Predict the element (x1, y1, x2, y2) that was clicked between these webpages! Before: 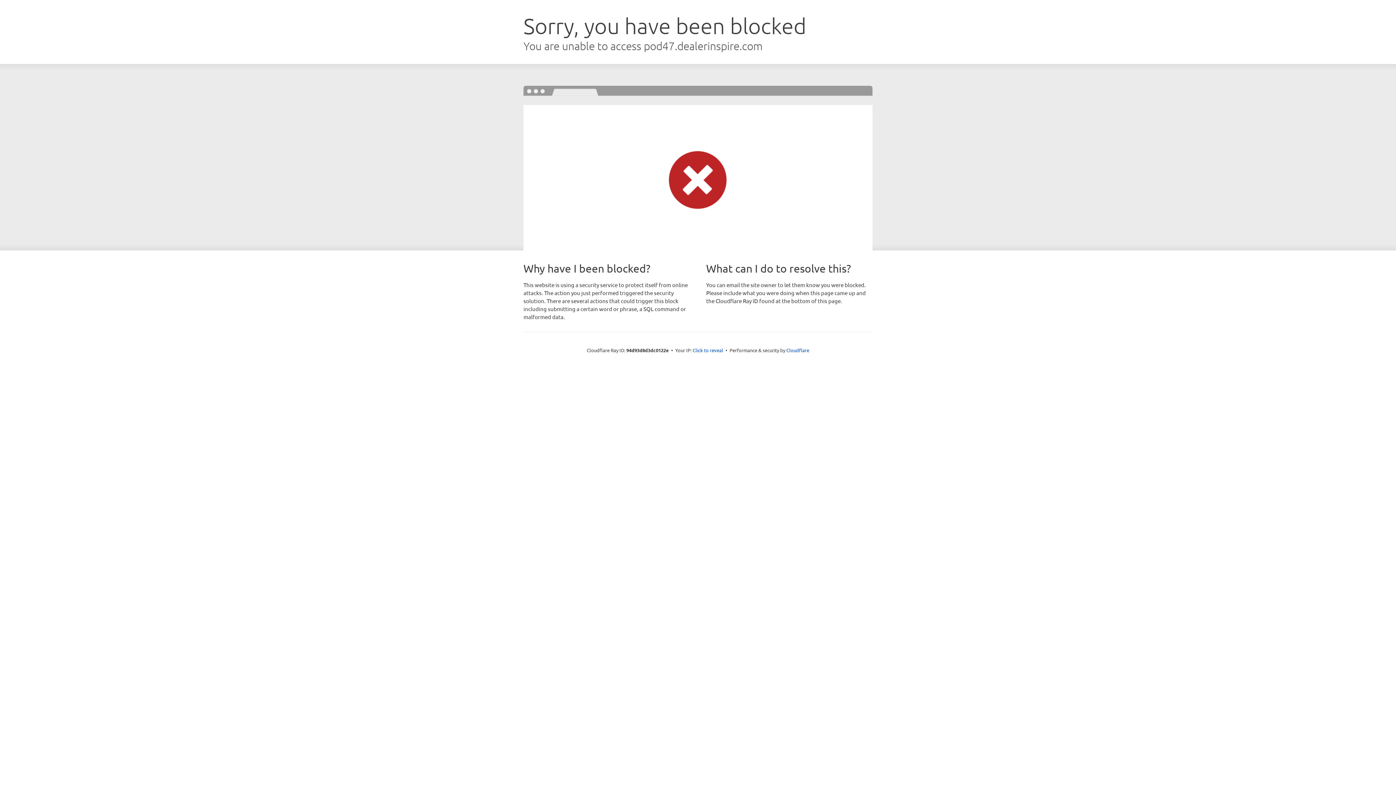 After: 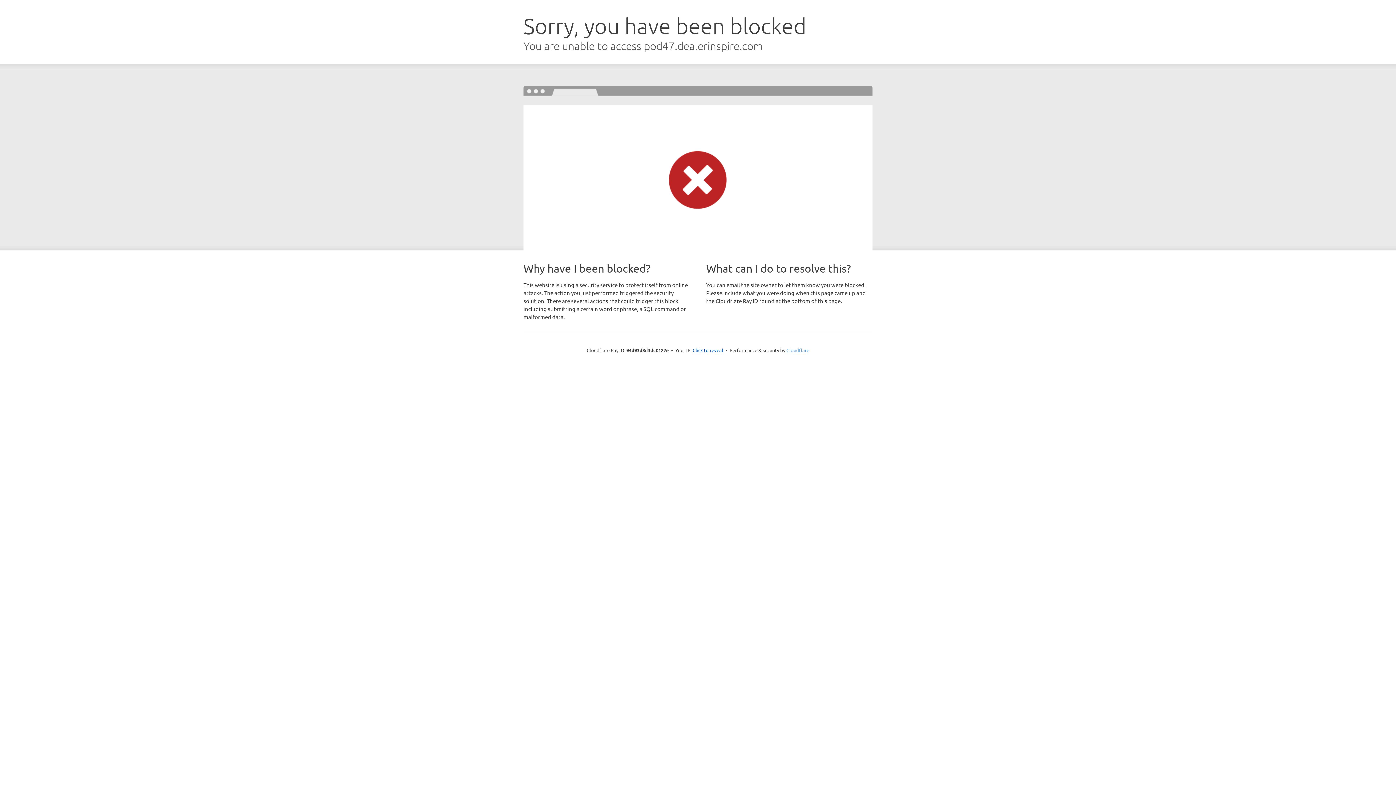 Action: label: Cloudflare bbox: (786, 347, 809, 353)